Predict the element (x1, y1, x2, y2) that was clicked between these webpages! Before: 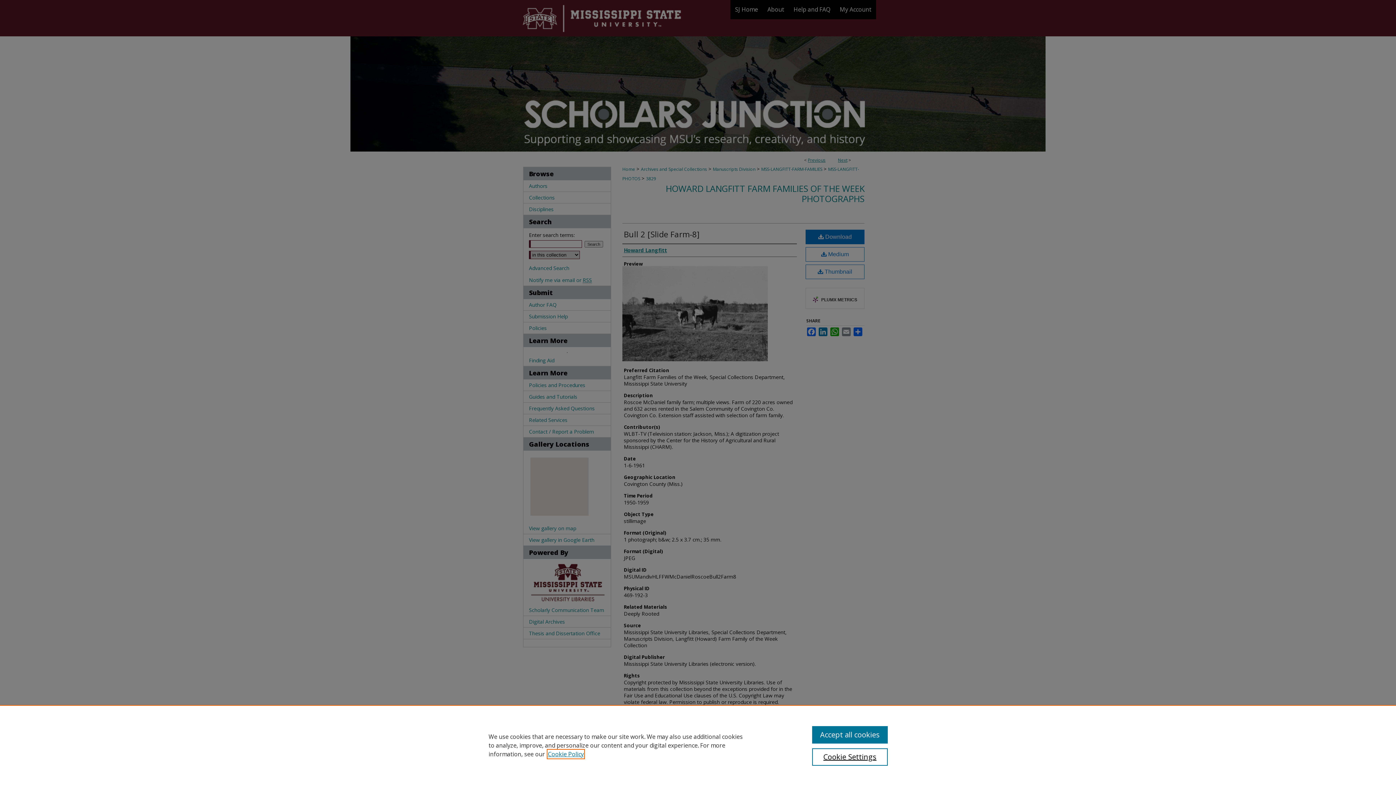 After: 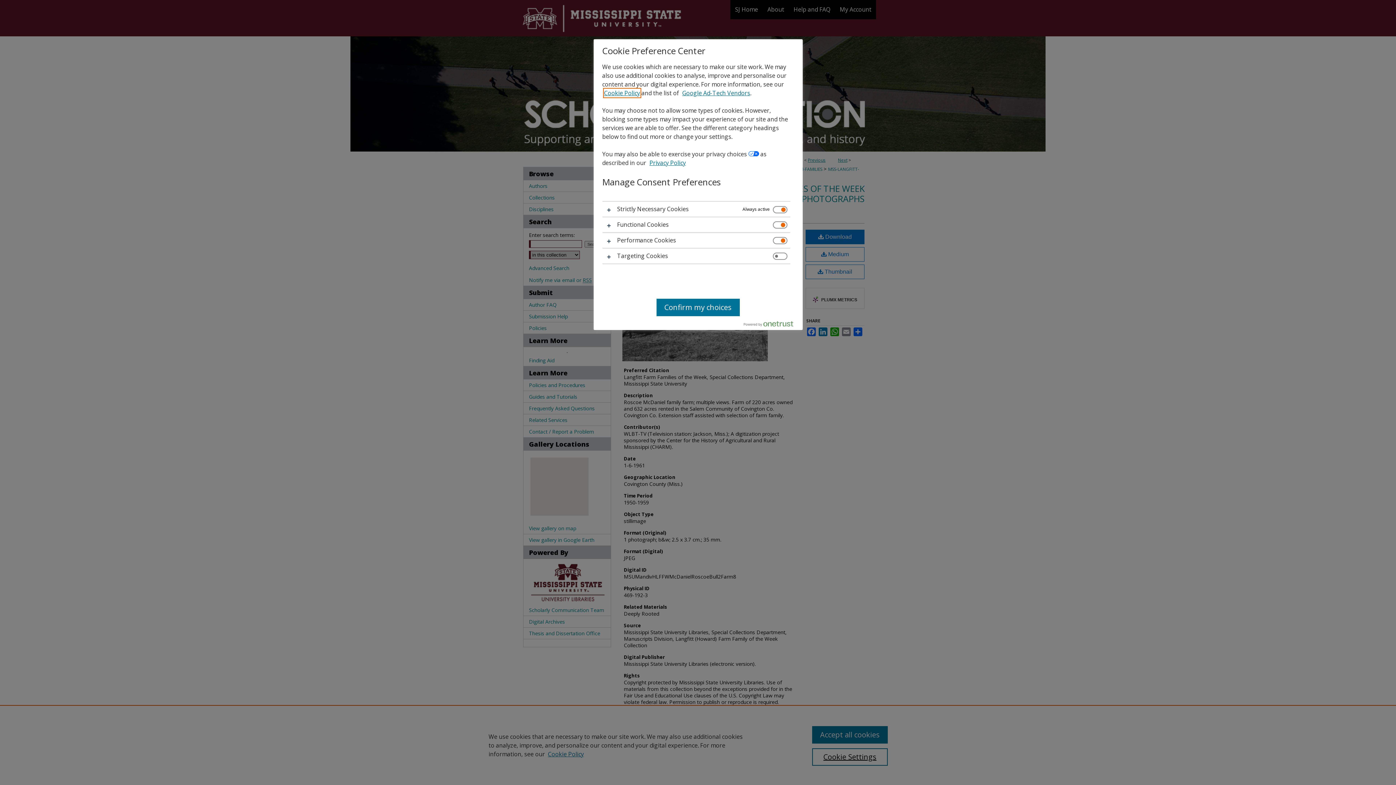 Action: label: Cookie Settings bbox: (812, 748, 887, 766)